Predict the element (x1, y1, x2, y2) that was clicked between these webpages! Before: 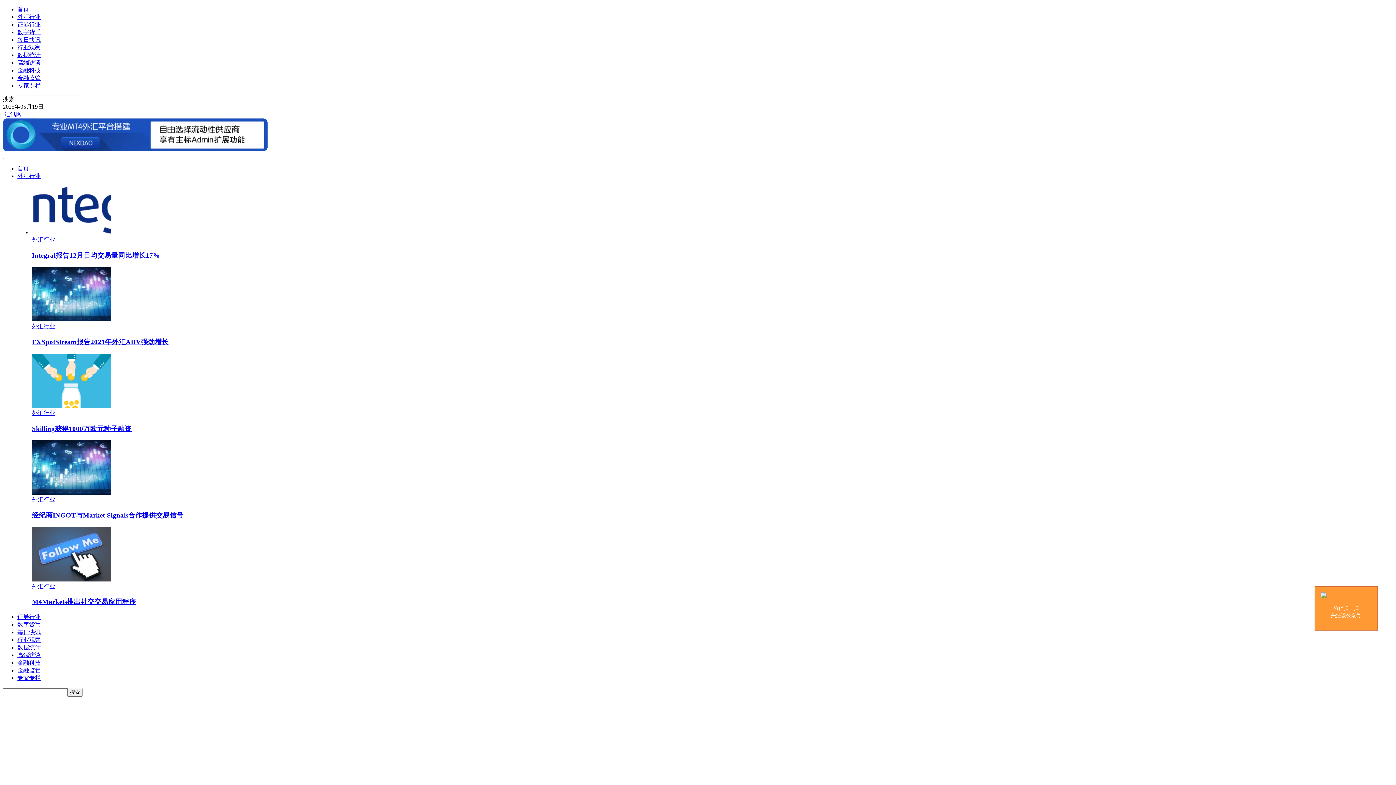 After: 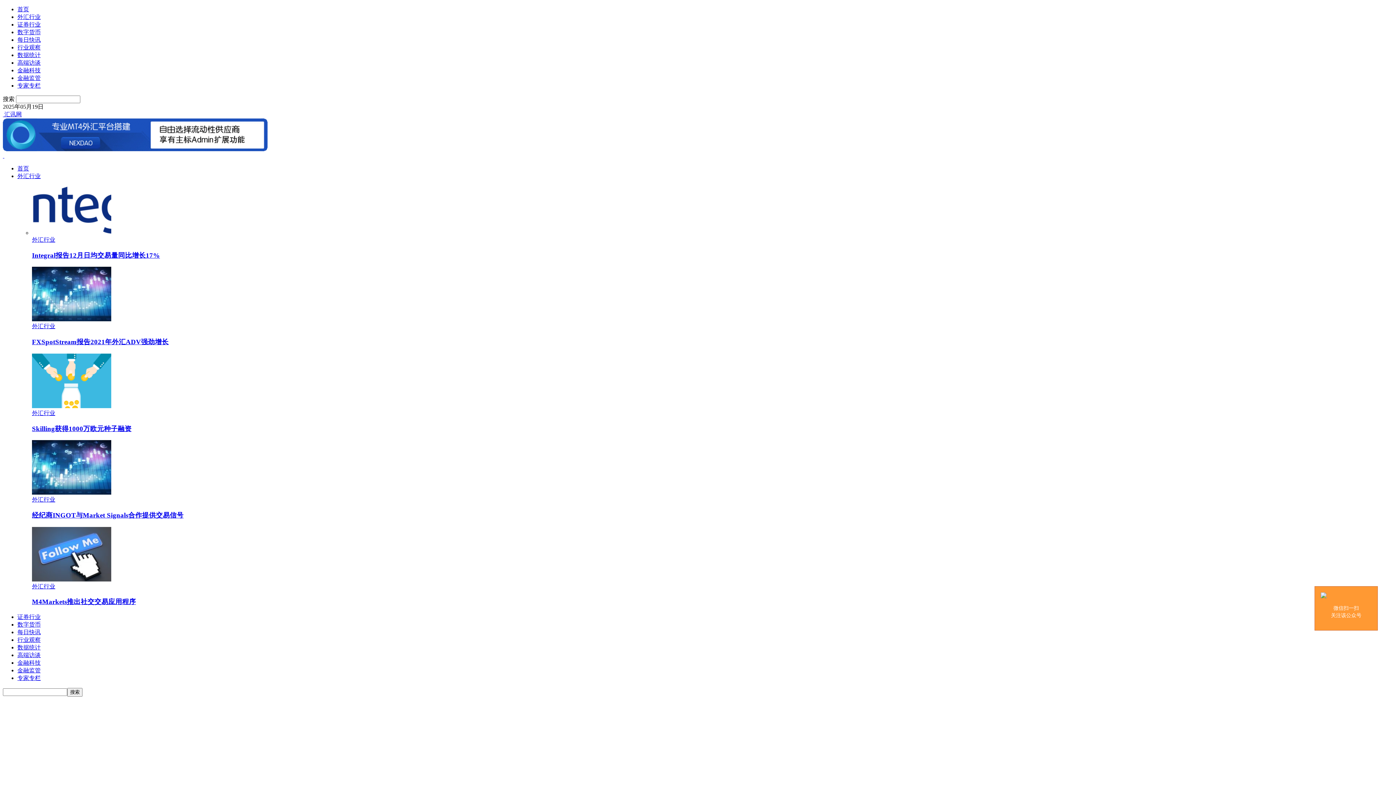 Action: bbox: (17, 44, 40, 50) label: 行业观察